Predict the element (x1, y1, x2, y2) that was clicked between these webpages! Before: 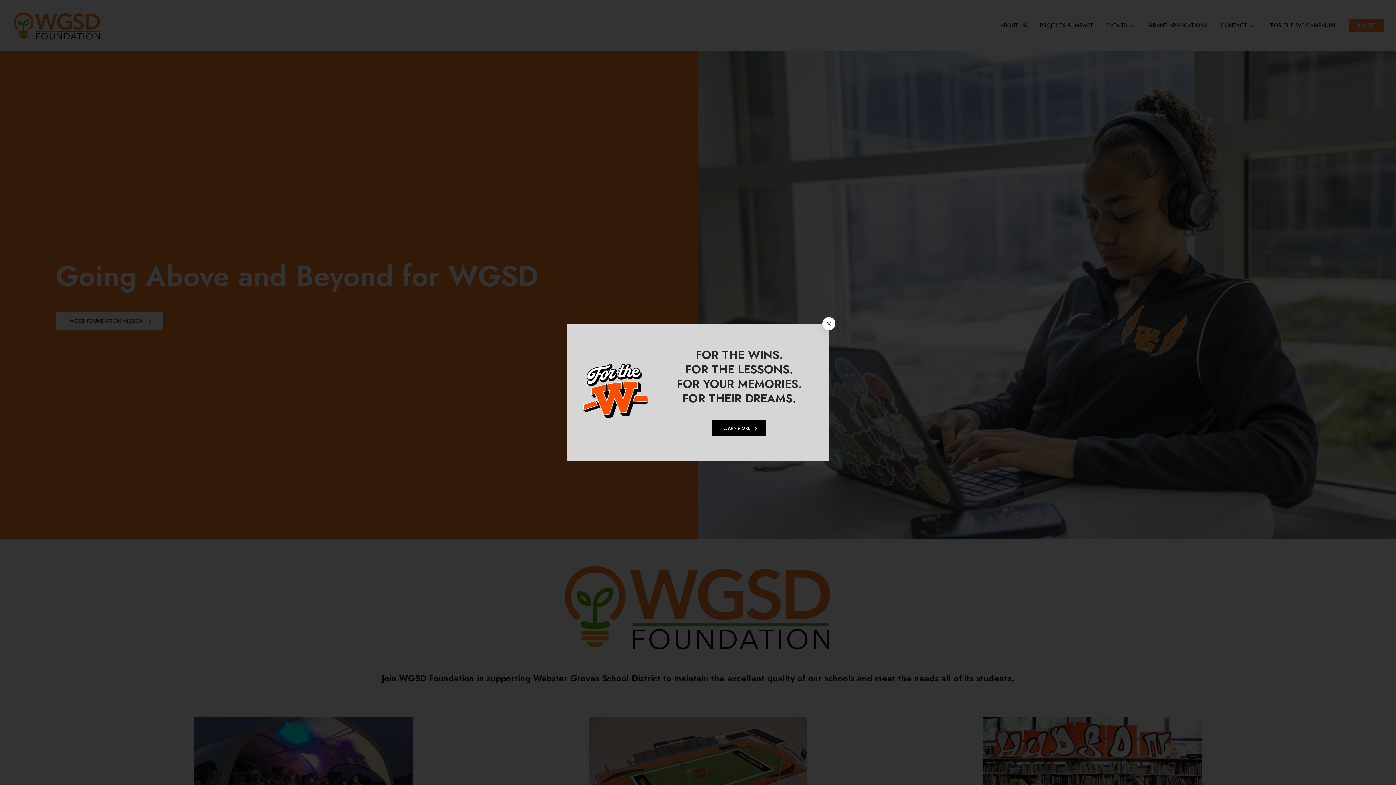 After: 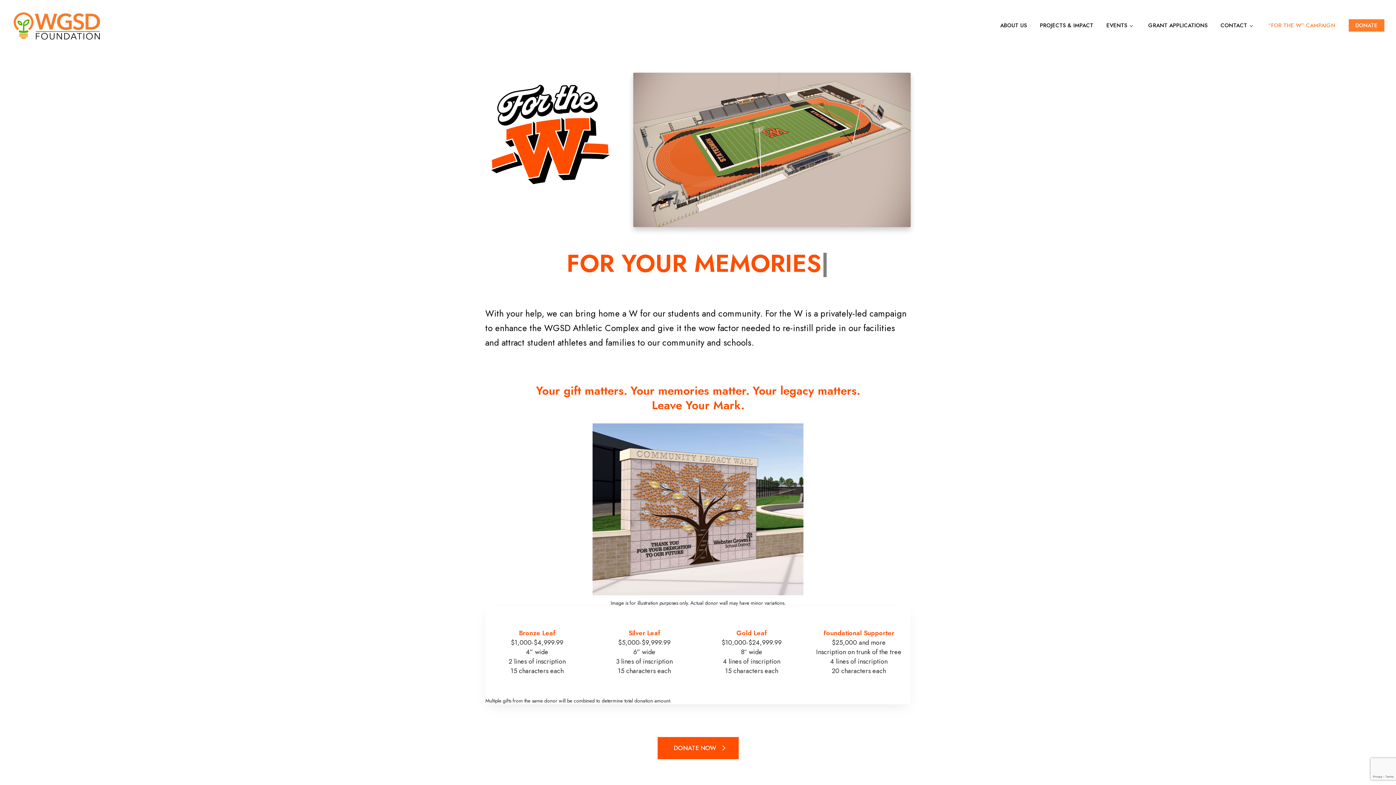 Action: bbox: (712, 442, 766, 458) label: LEARN MORE
LEARN MORE